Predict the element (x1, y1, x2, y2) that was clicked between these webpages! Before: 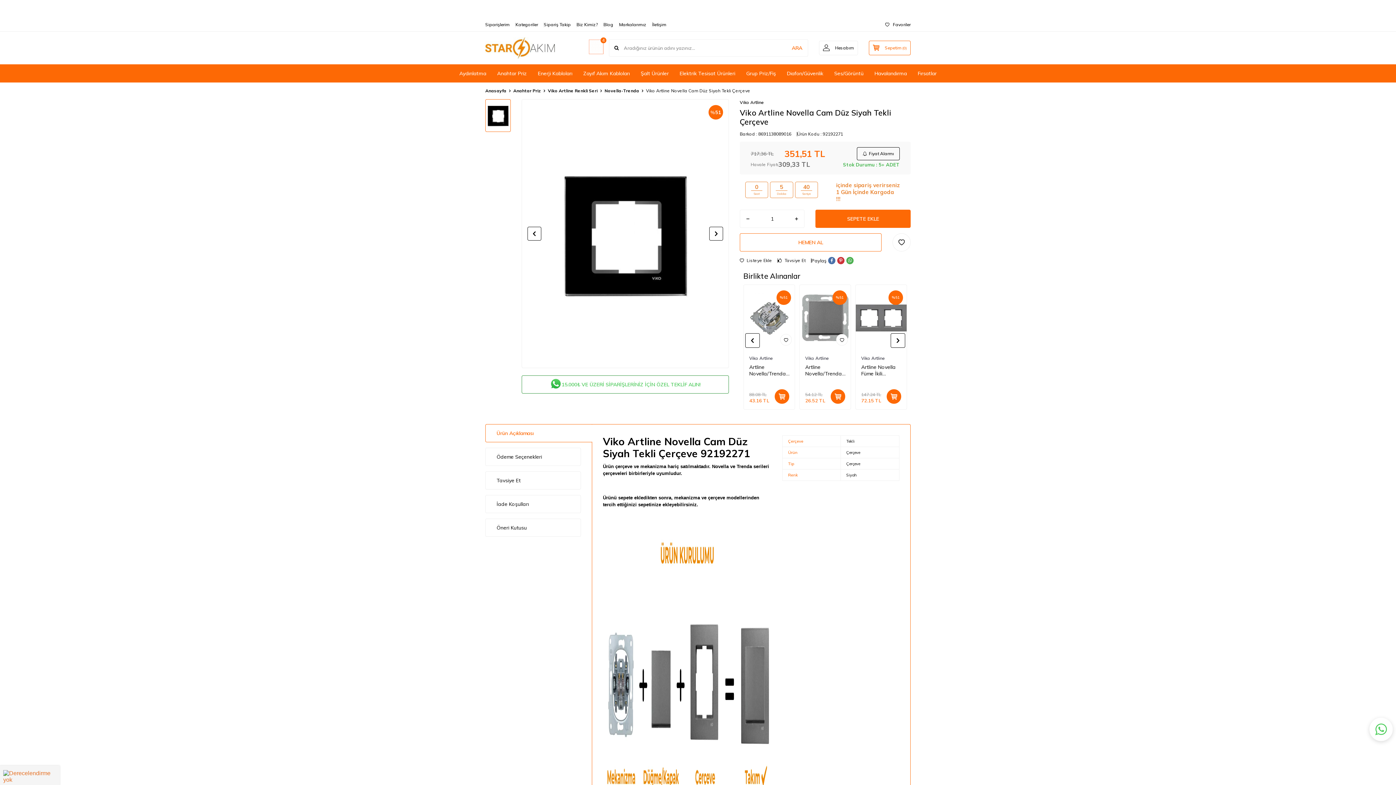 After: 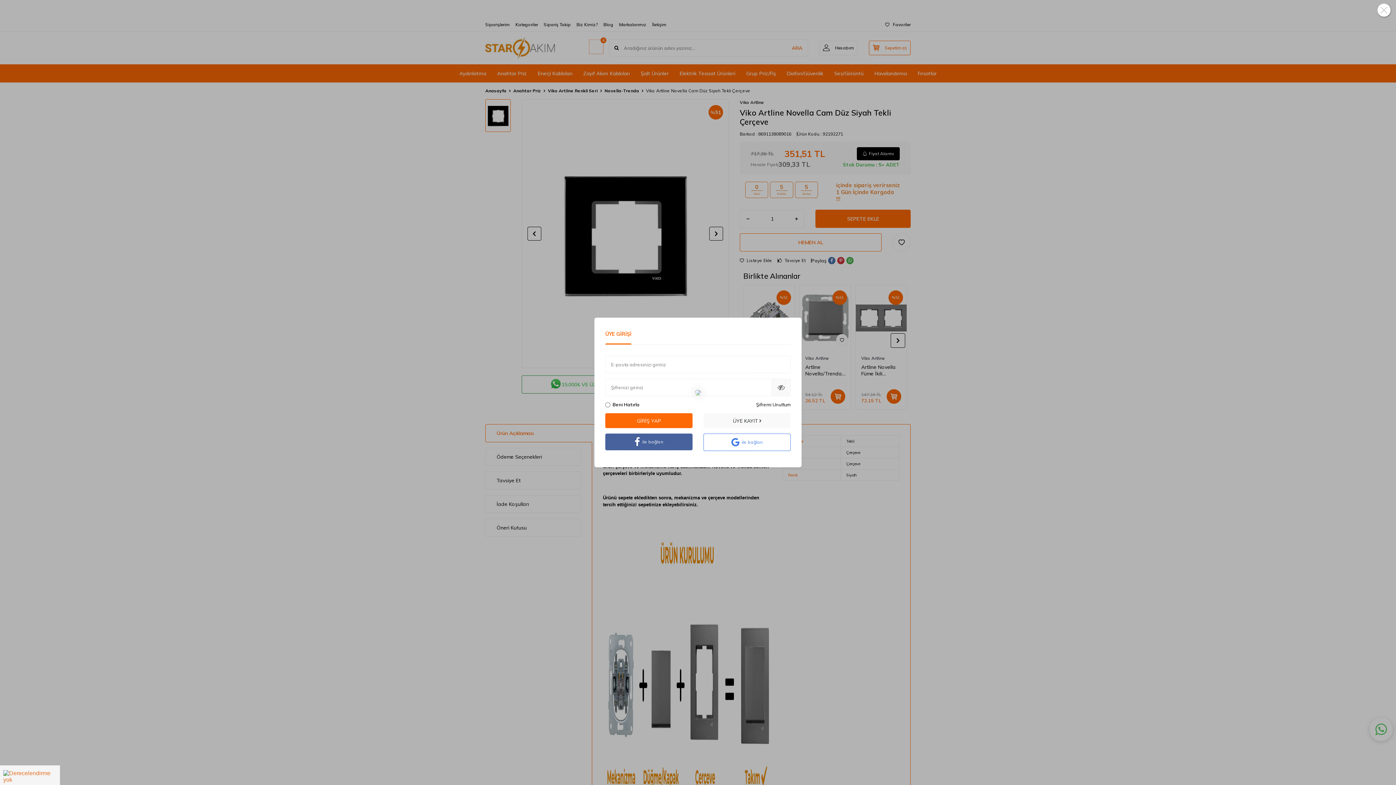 Action: label: Fiyat Alarmı bbox: (857, 147, 900, 160)